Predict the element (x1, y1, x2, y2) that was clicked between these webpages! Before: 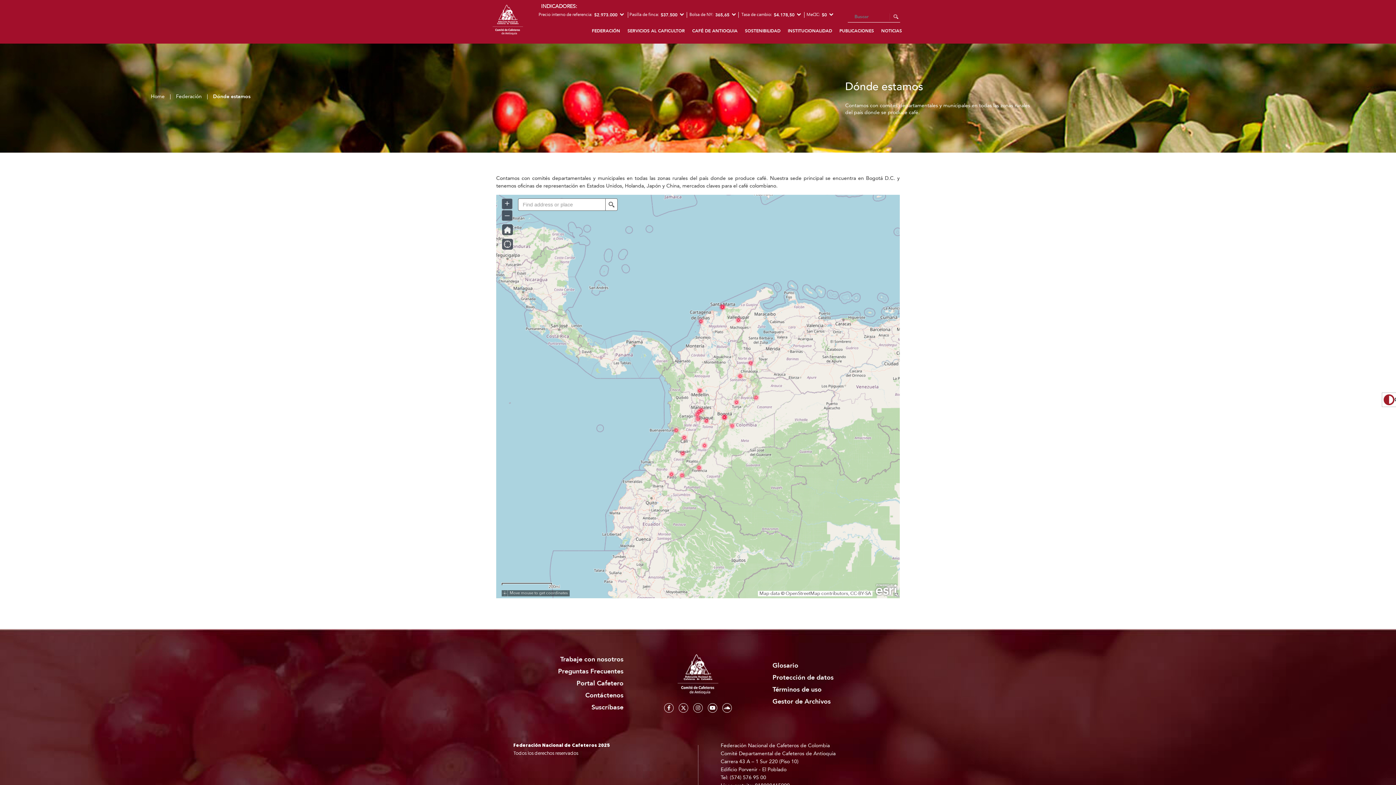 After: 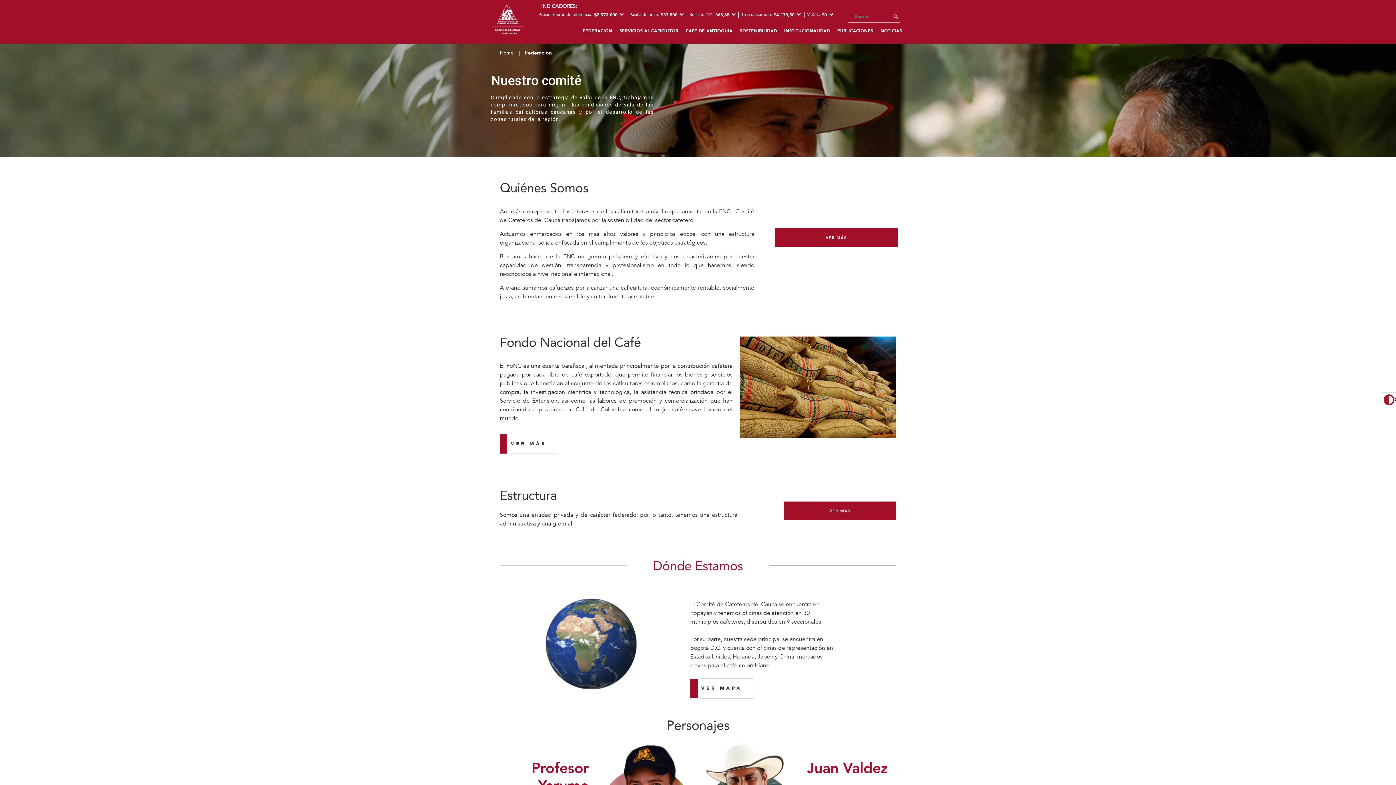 Action: label: Federación bbox: (176, 93, 201, 100)